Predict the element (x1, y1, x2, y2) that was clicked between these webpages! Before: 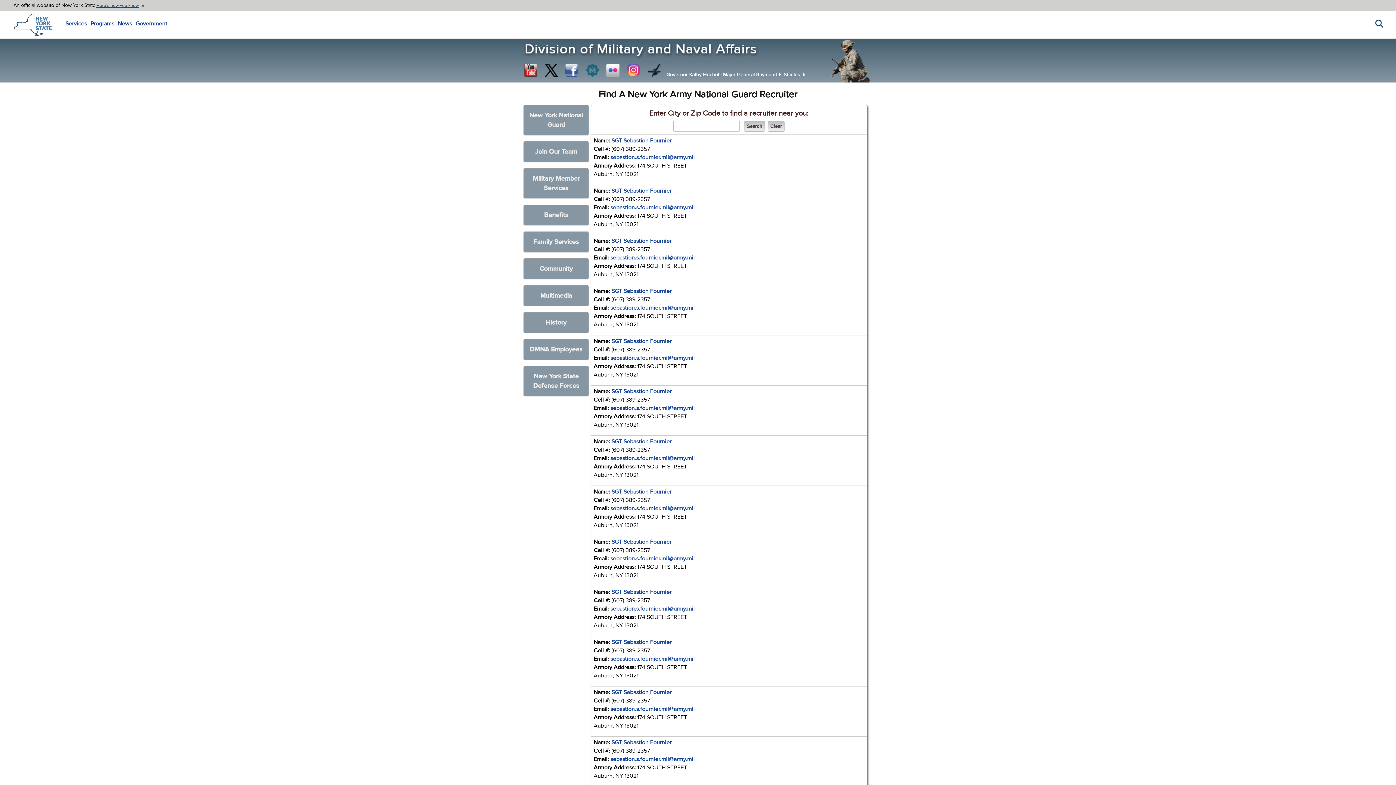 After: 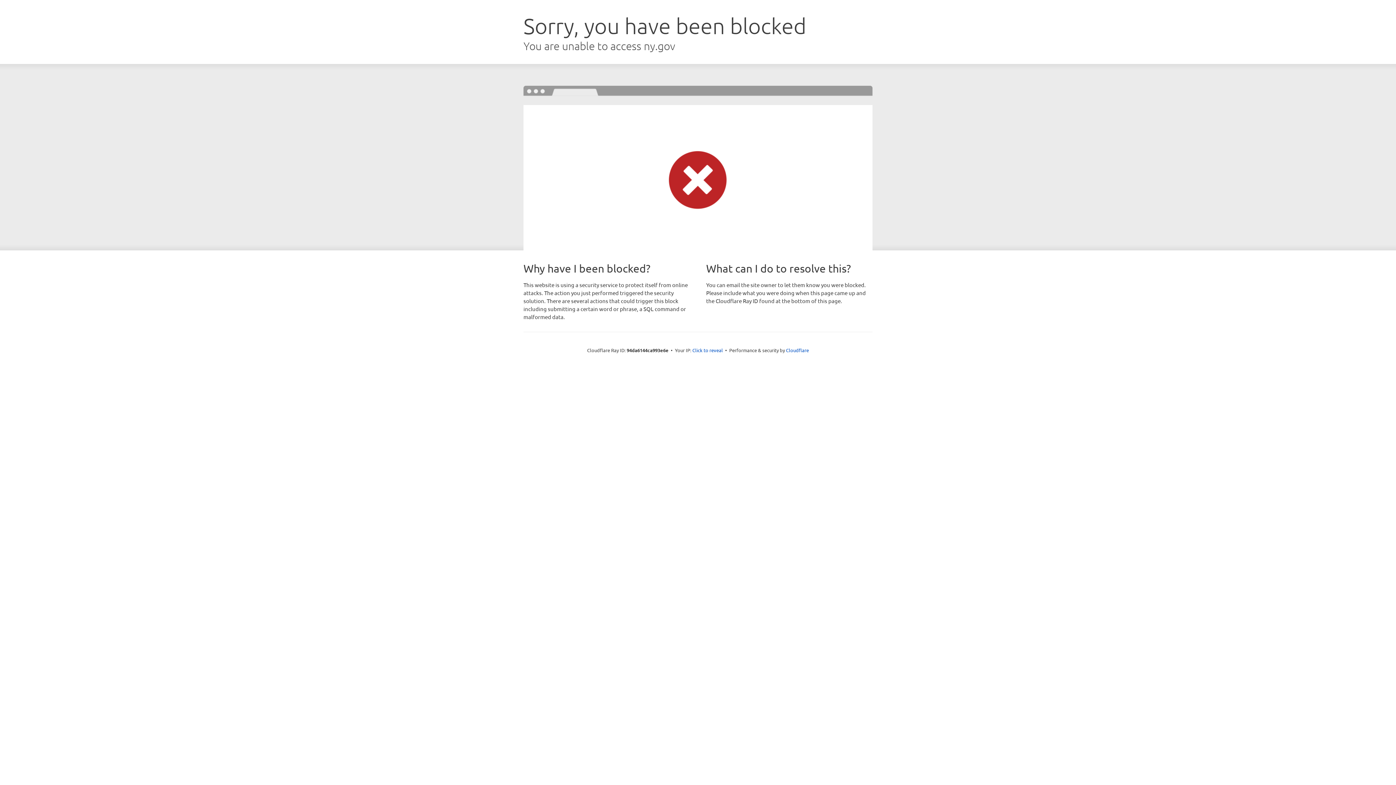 Action: label: New York State Home bbox: (12, 11, 52, 38)